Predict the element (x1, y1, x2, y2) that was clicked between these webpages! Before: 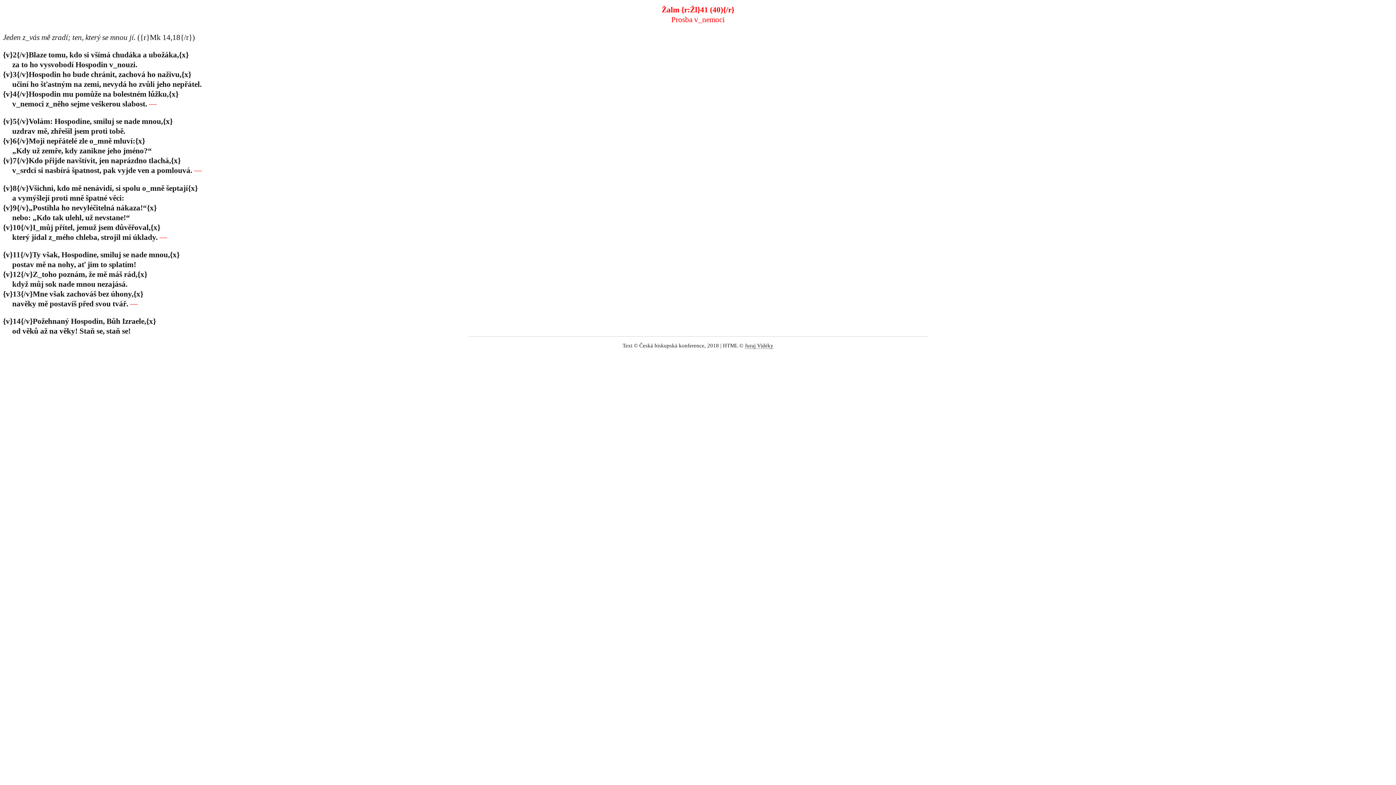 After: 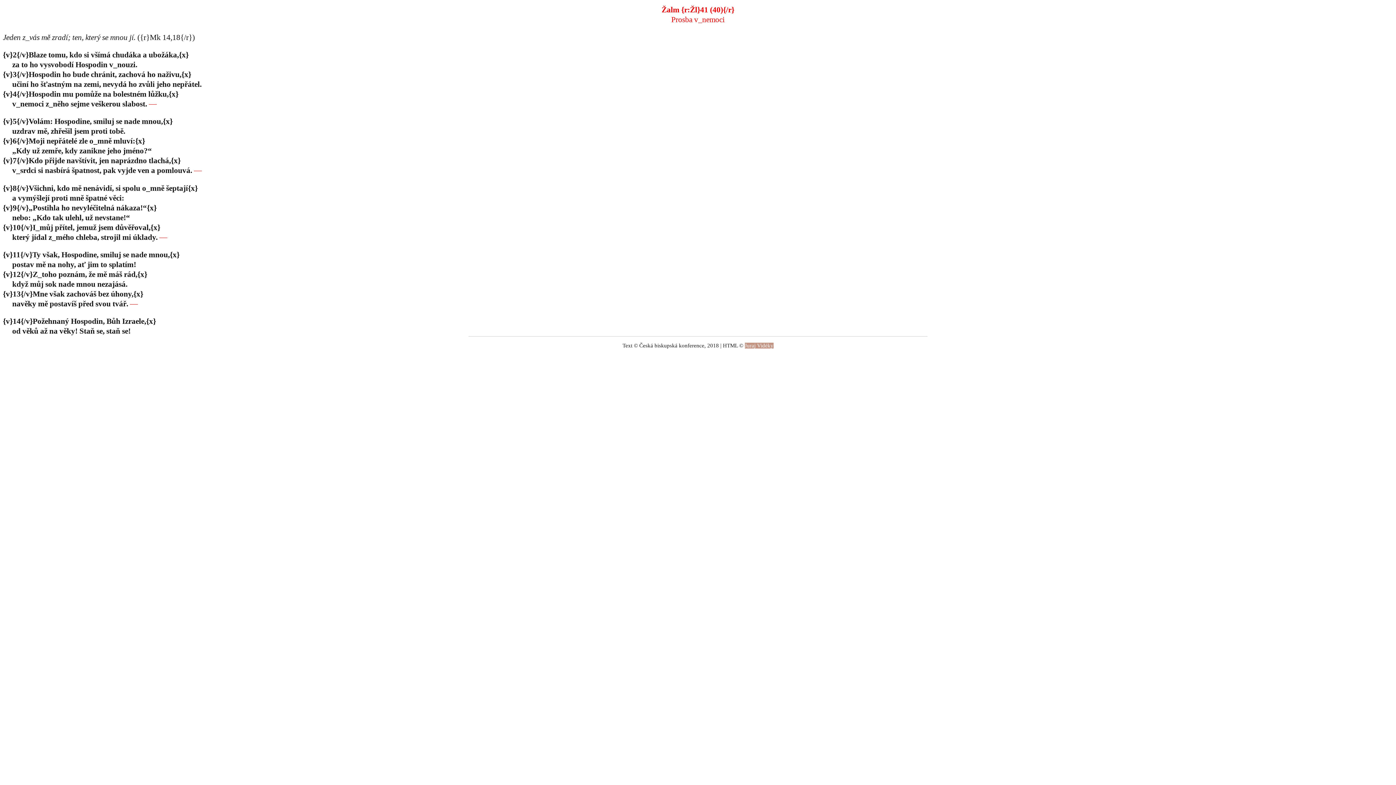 Action: bbox: (744, 343, 773, 349) label: Juraj Vidéky